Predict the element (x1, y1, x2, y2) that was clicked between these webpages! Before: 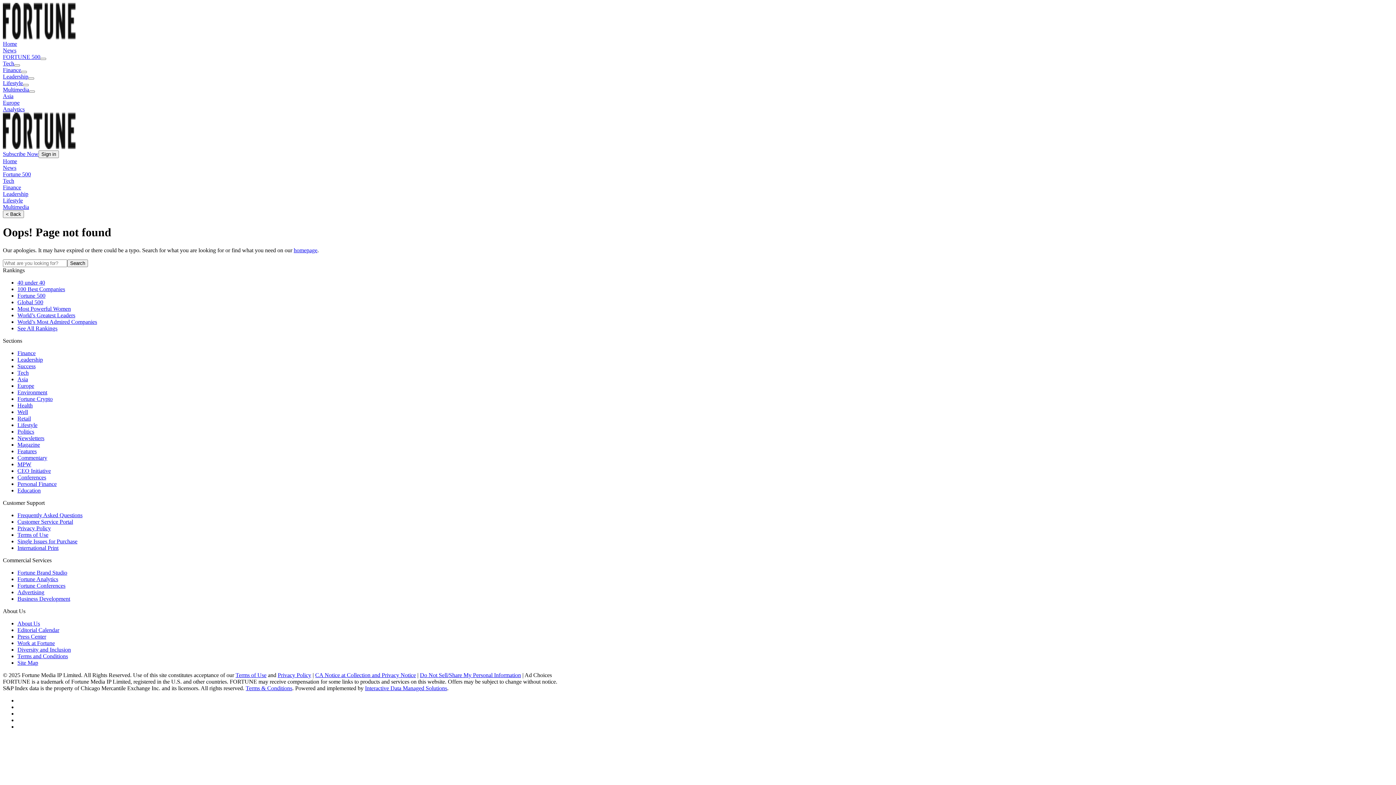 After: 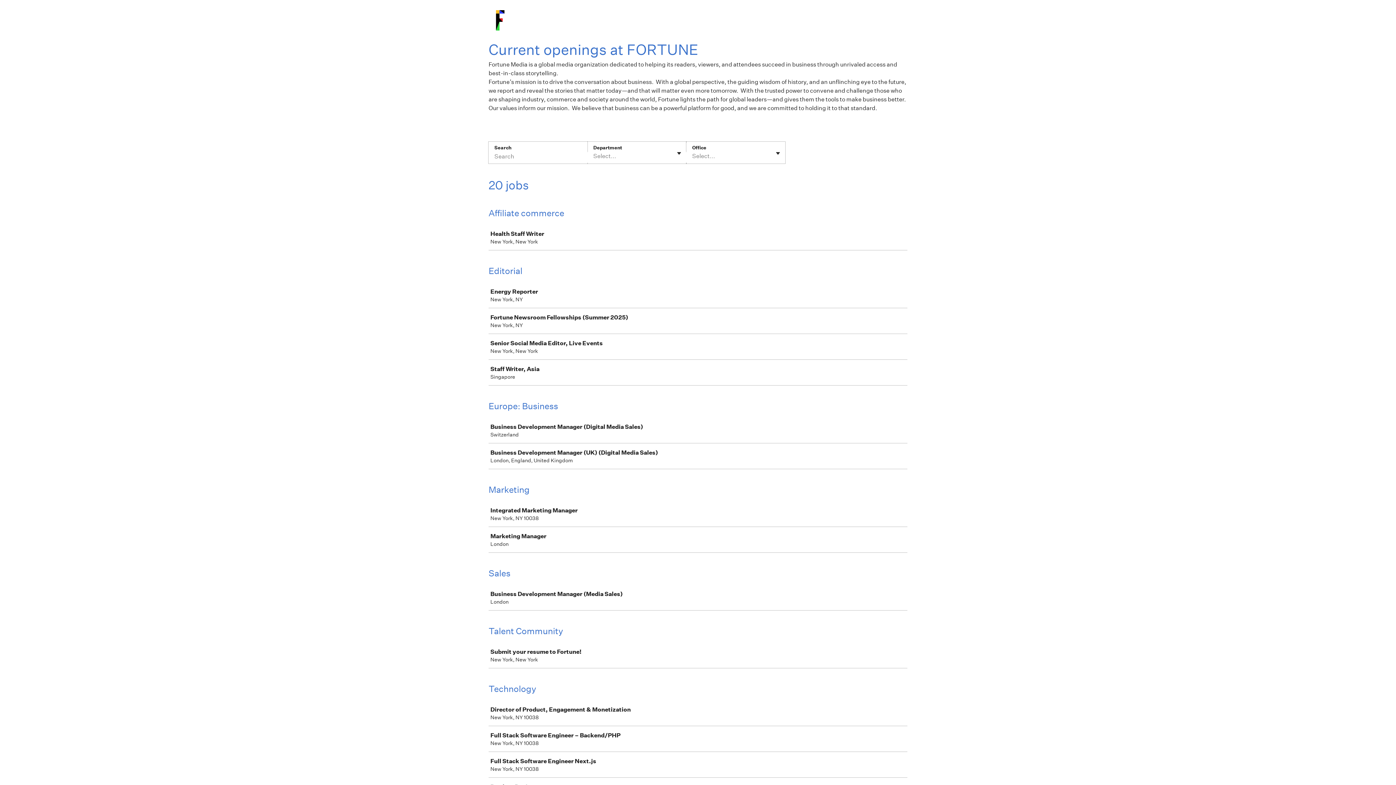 Action: label: Work at Fortune bbox: (17, 640, 54, 646)